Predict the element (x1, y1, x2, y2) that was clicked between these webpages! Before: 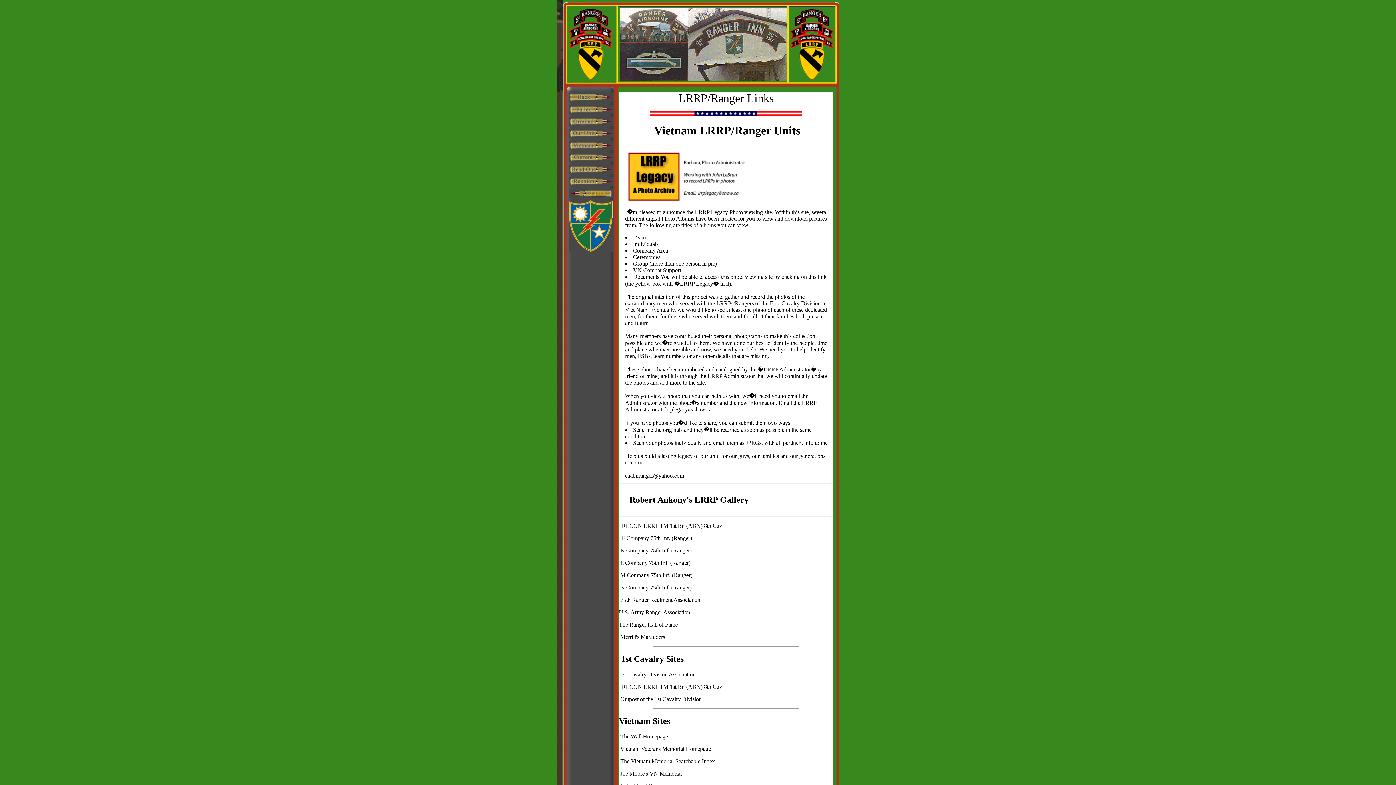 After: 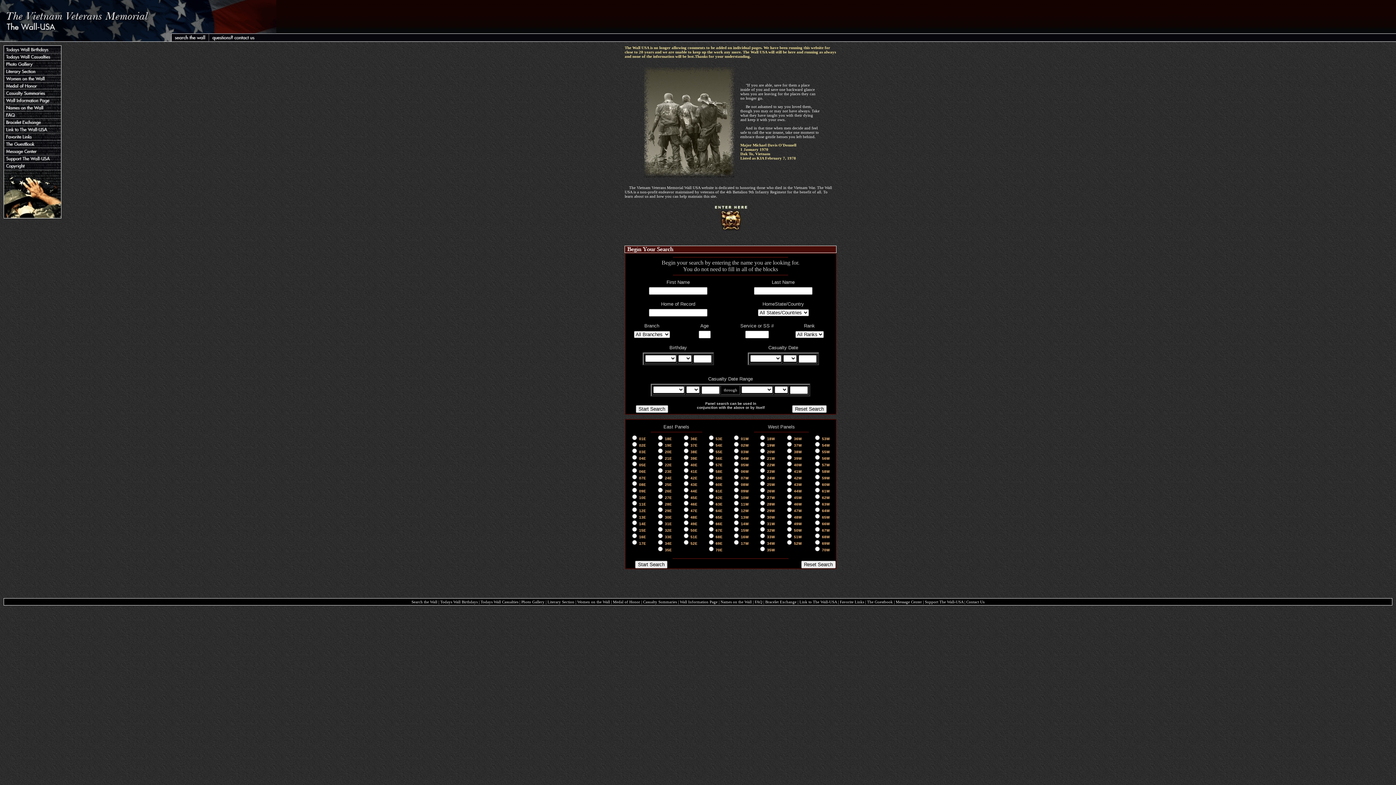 Action: label: The Vietnam Memorial Searchable Index bbox: (620, 758, 715, 764)